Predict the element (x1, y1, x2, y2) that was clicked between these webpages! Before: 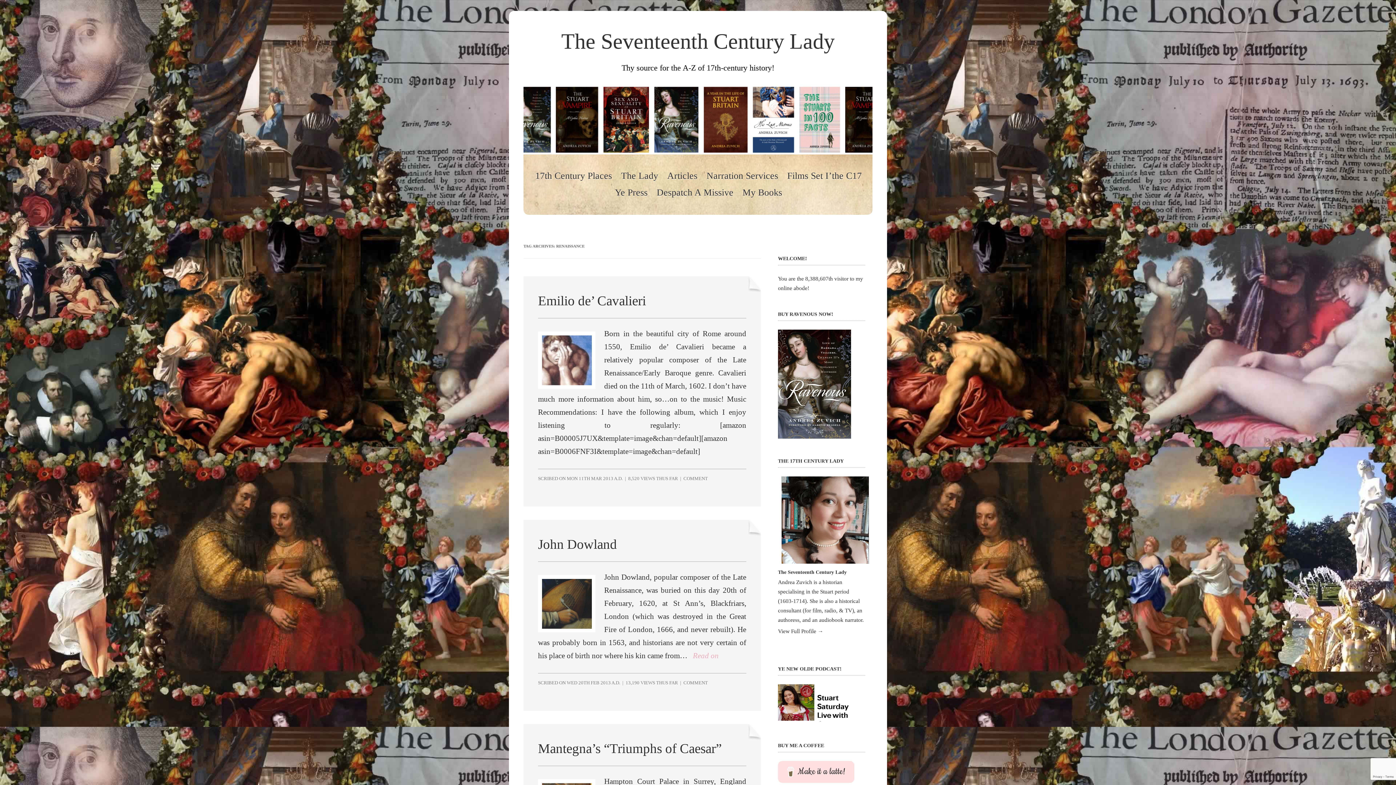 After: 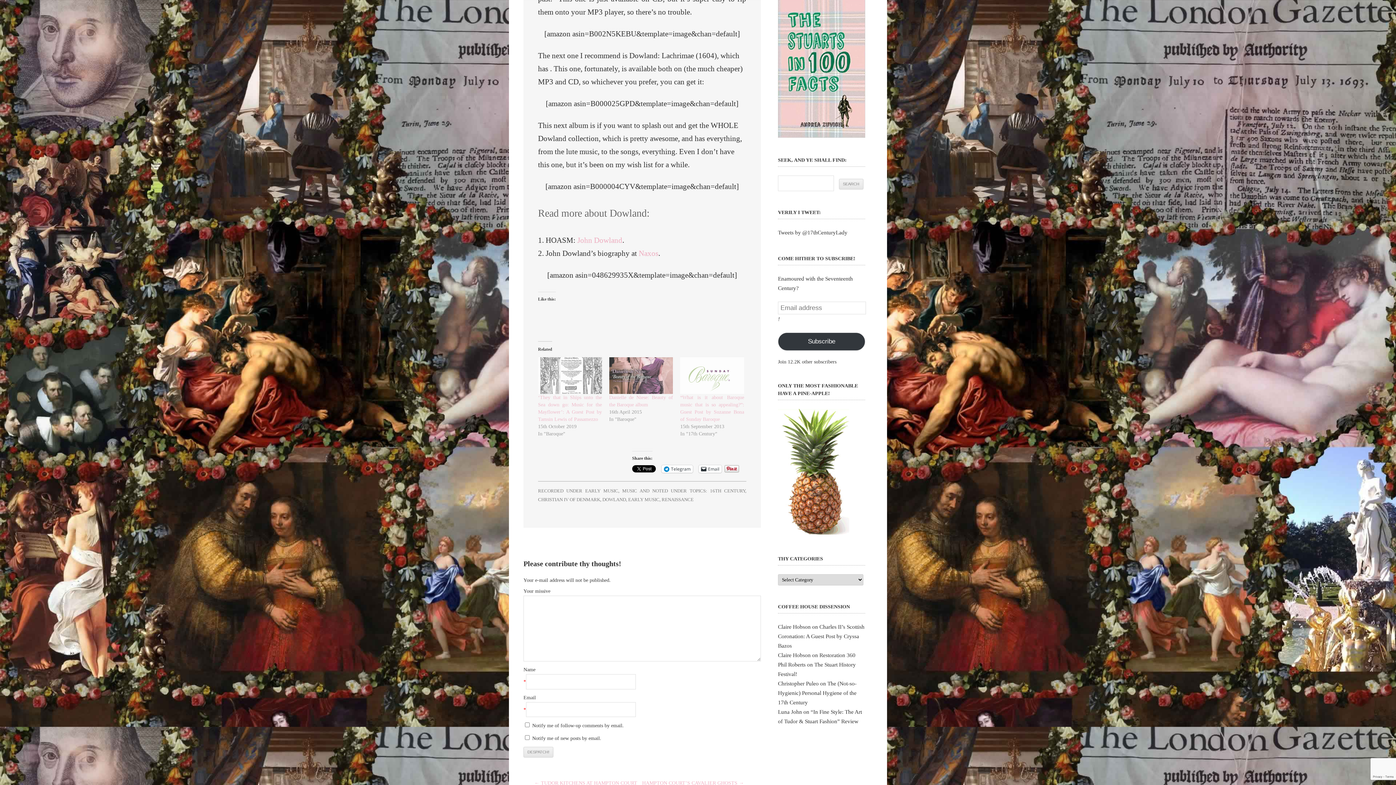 Action: label: COMMENT bbox: (683, 680, 708, 685)